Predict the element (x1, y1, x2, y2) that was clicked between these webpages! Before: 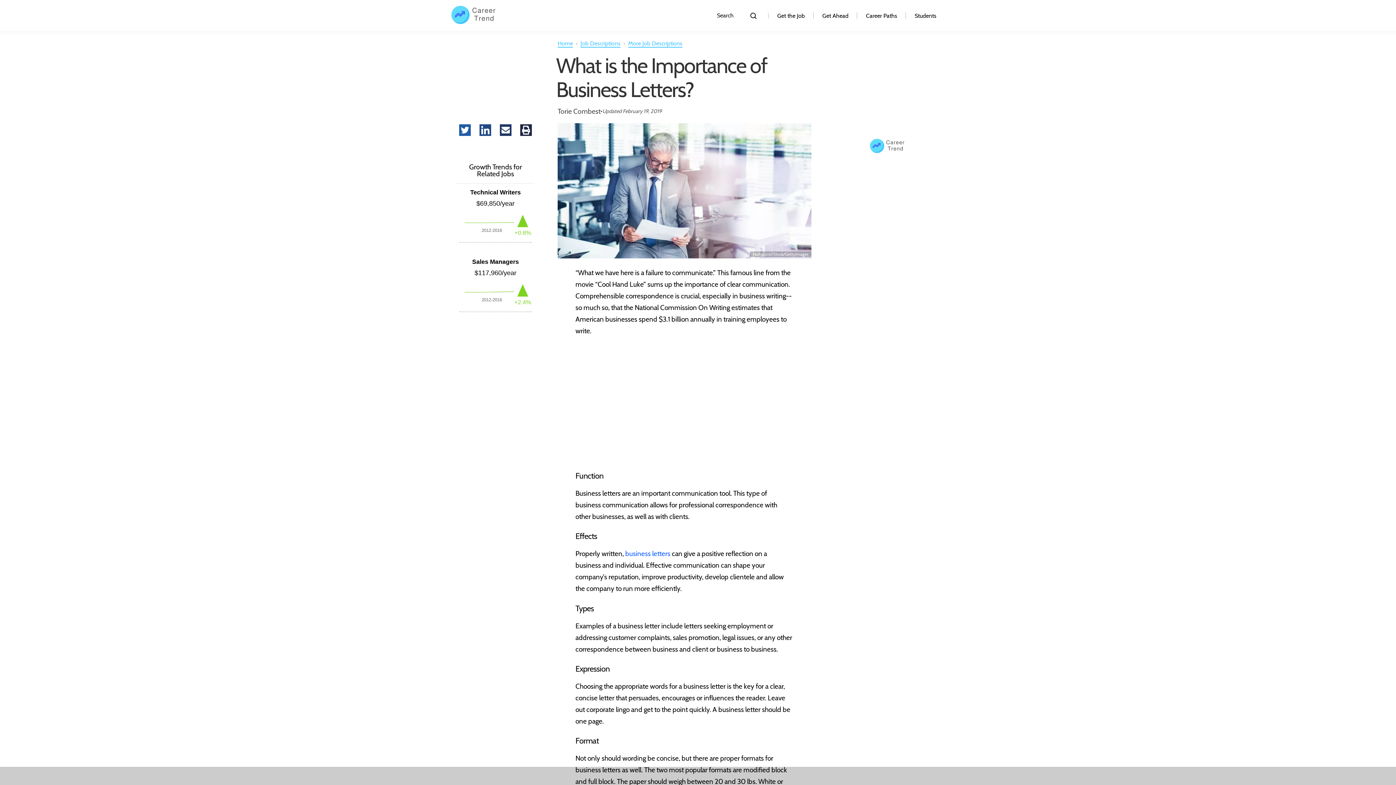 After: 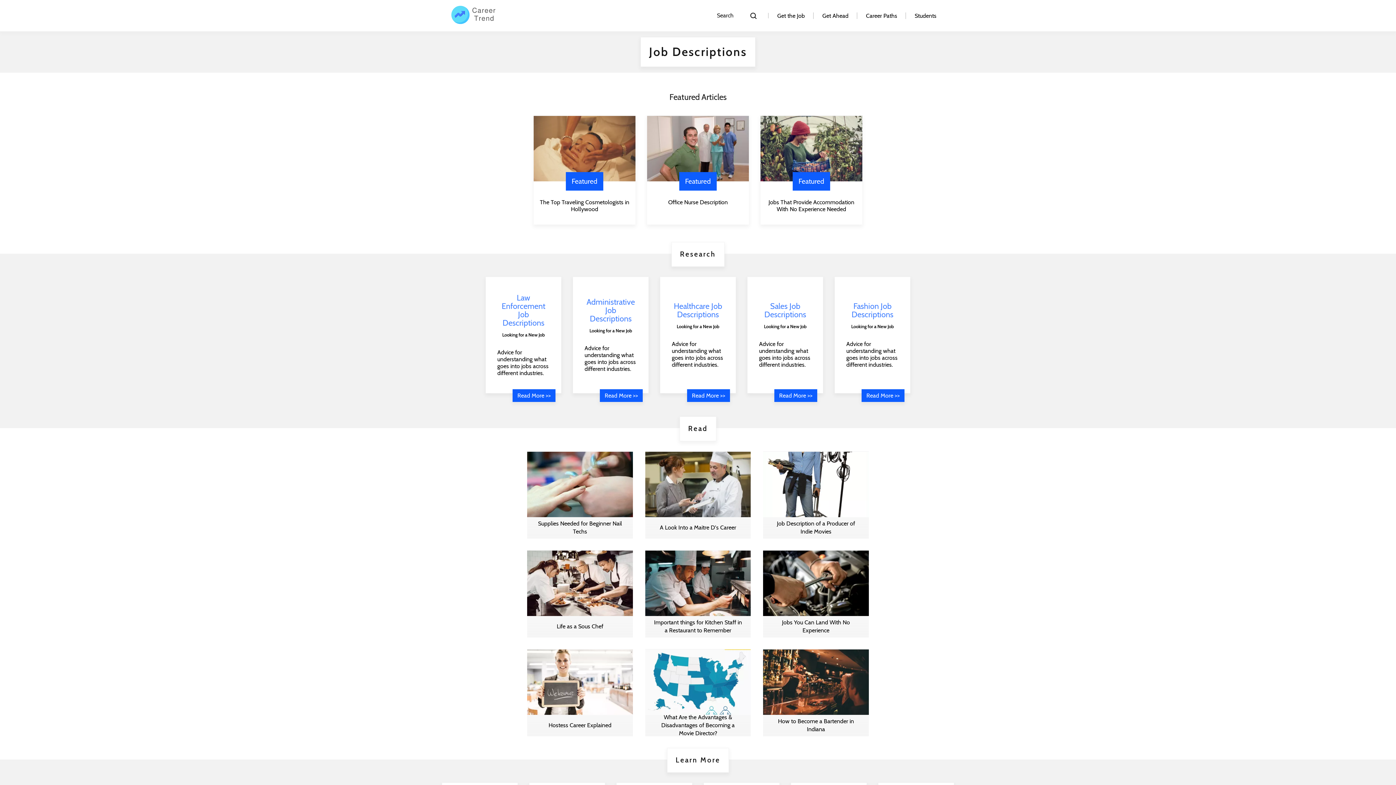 Action: bbox: (580, 40, 622, 47) label: Job Descriptions 